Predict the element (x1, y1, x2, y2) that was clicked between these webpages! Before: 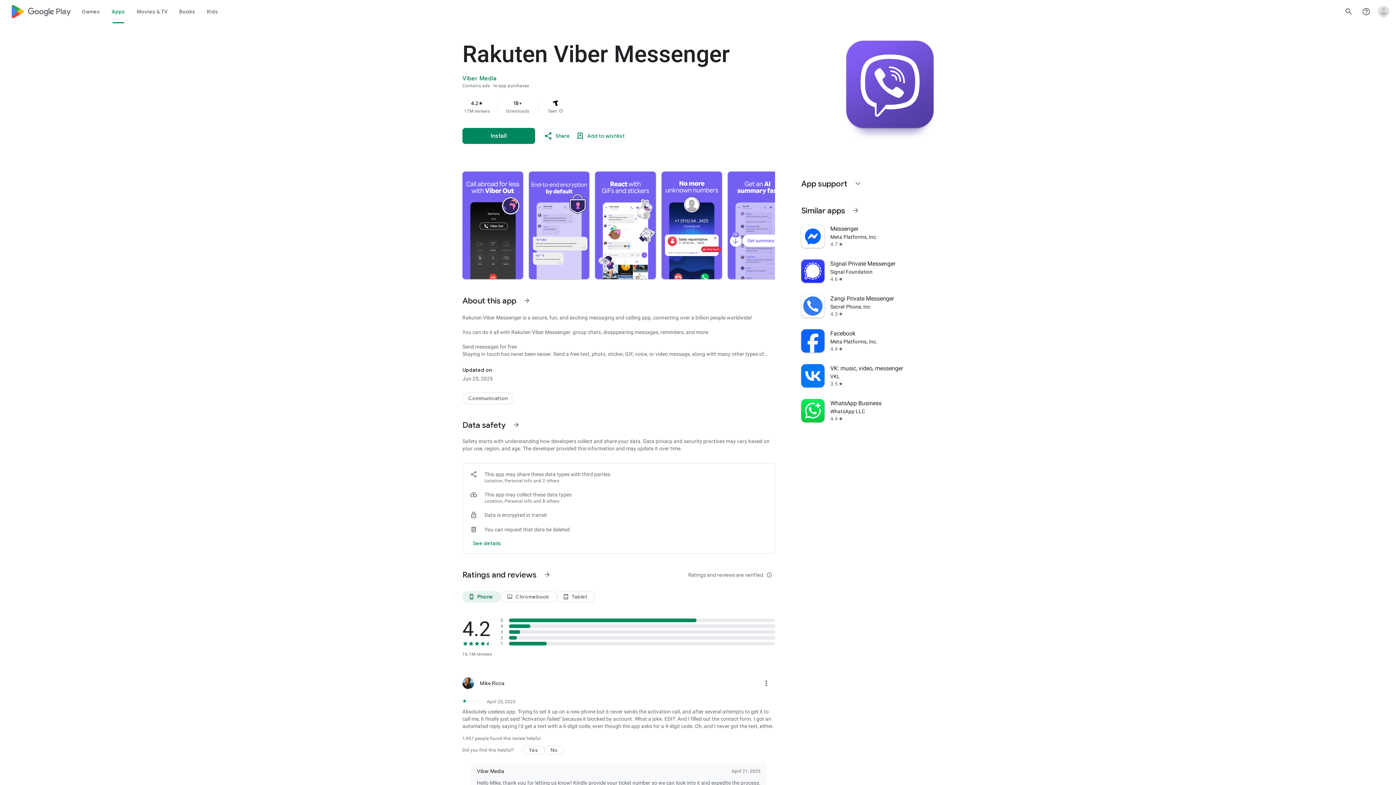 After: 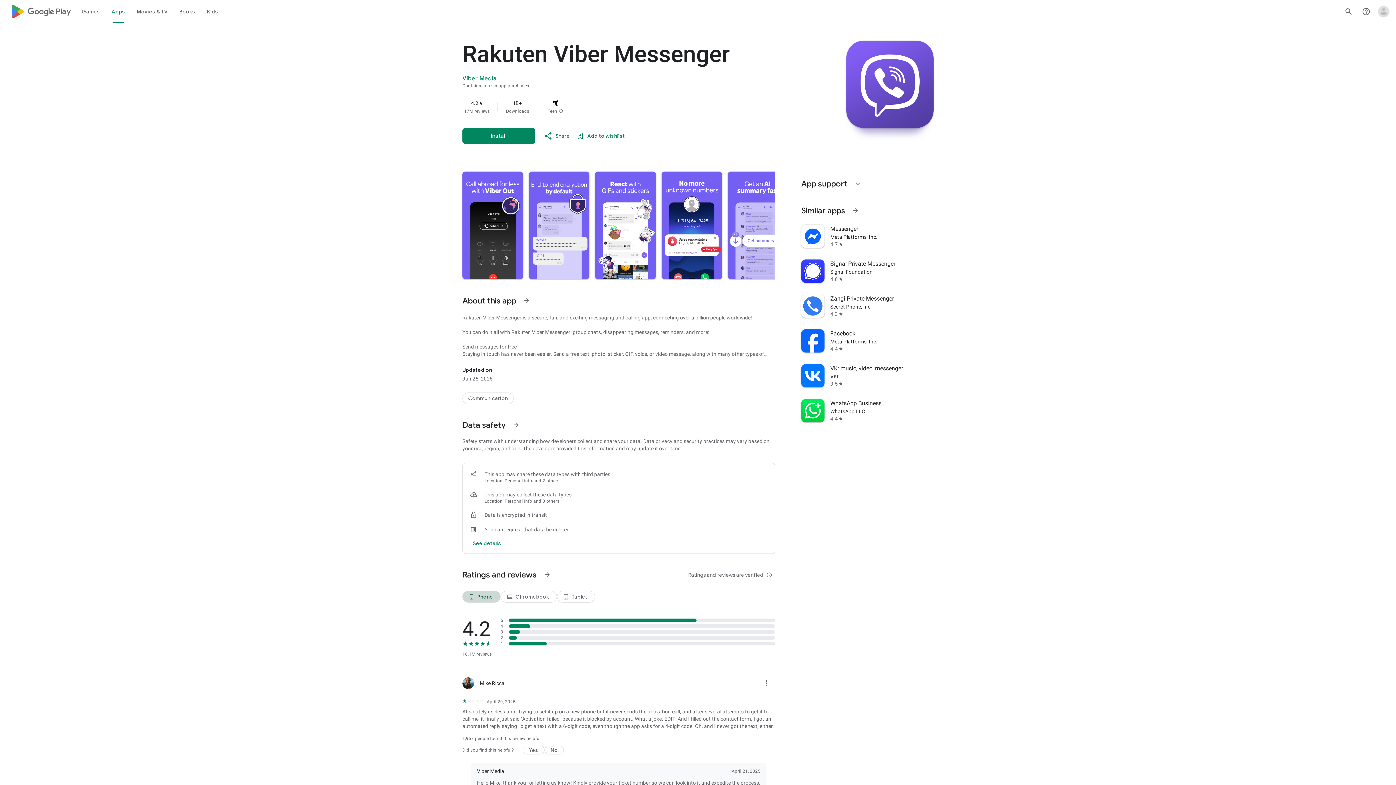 Action: label: Phone bbox: (462, 591, 500, 602)